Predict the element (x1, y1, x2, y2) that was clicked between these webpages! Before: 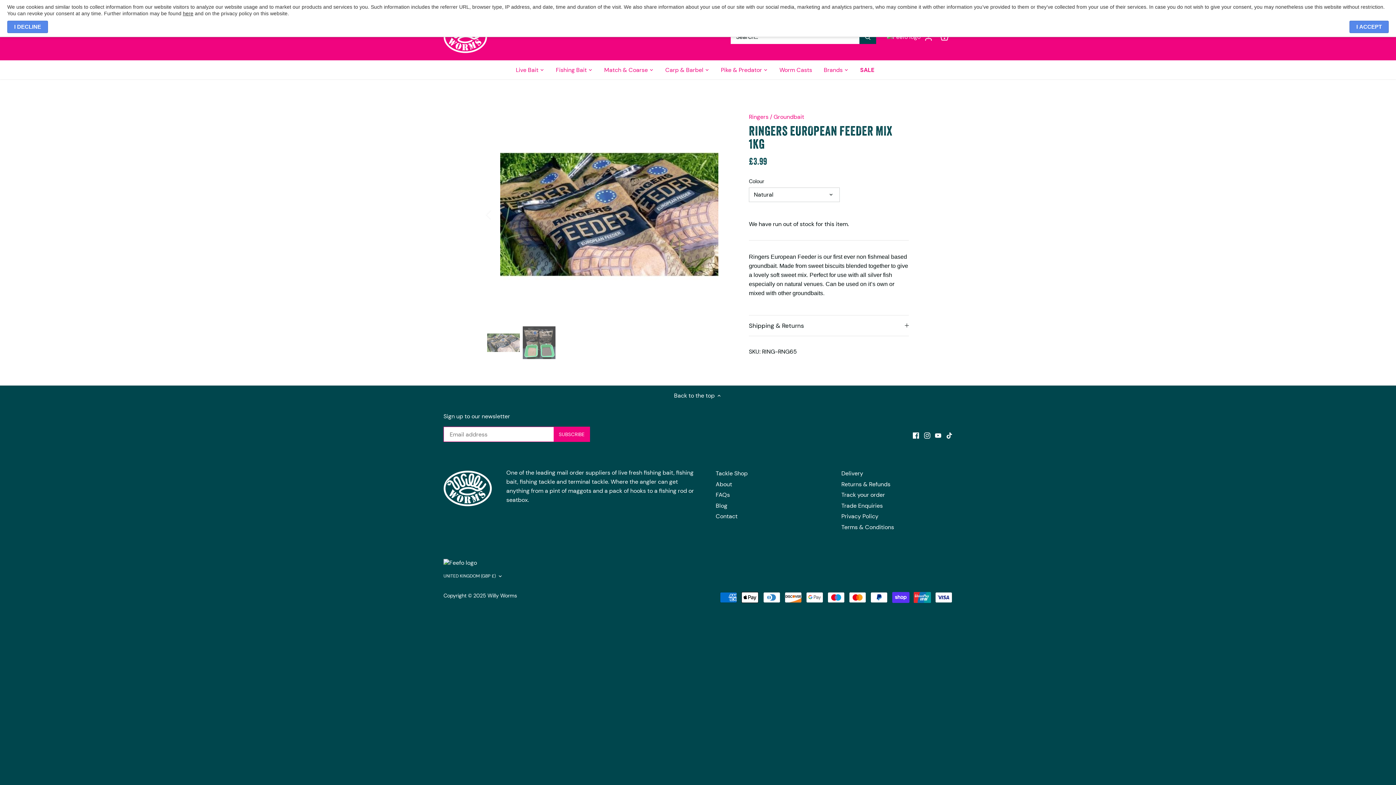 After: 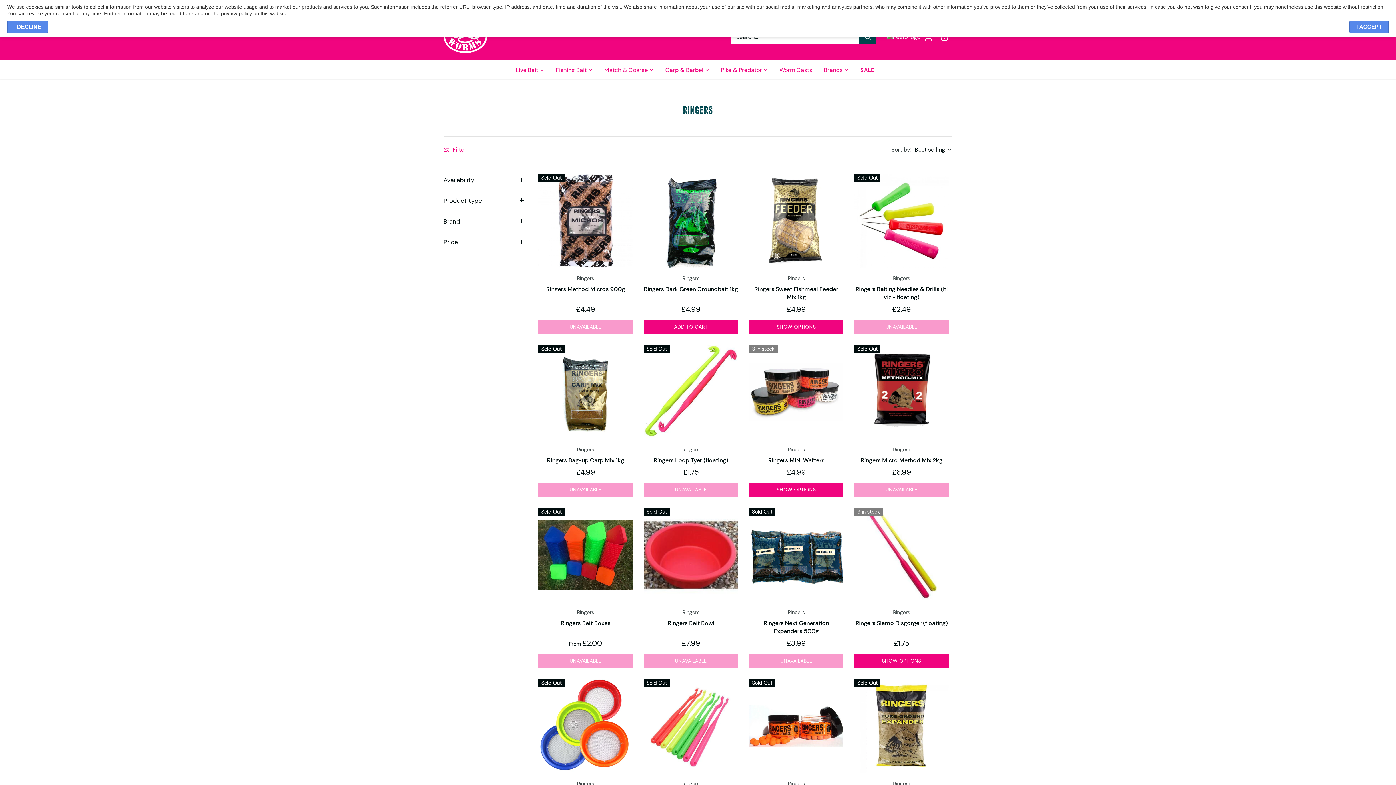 Action: bbox: (749, 113, 768, 120) label: Ringers